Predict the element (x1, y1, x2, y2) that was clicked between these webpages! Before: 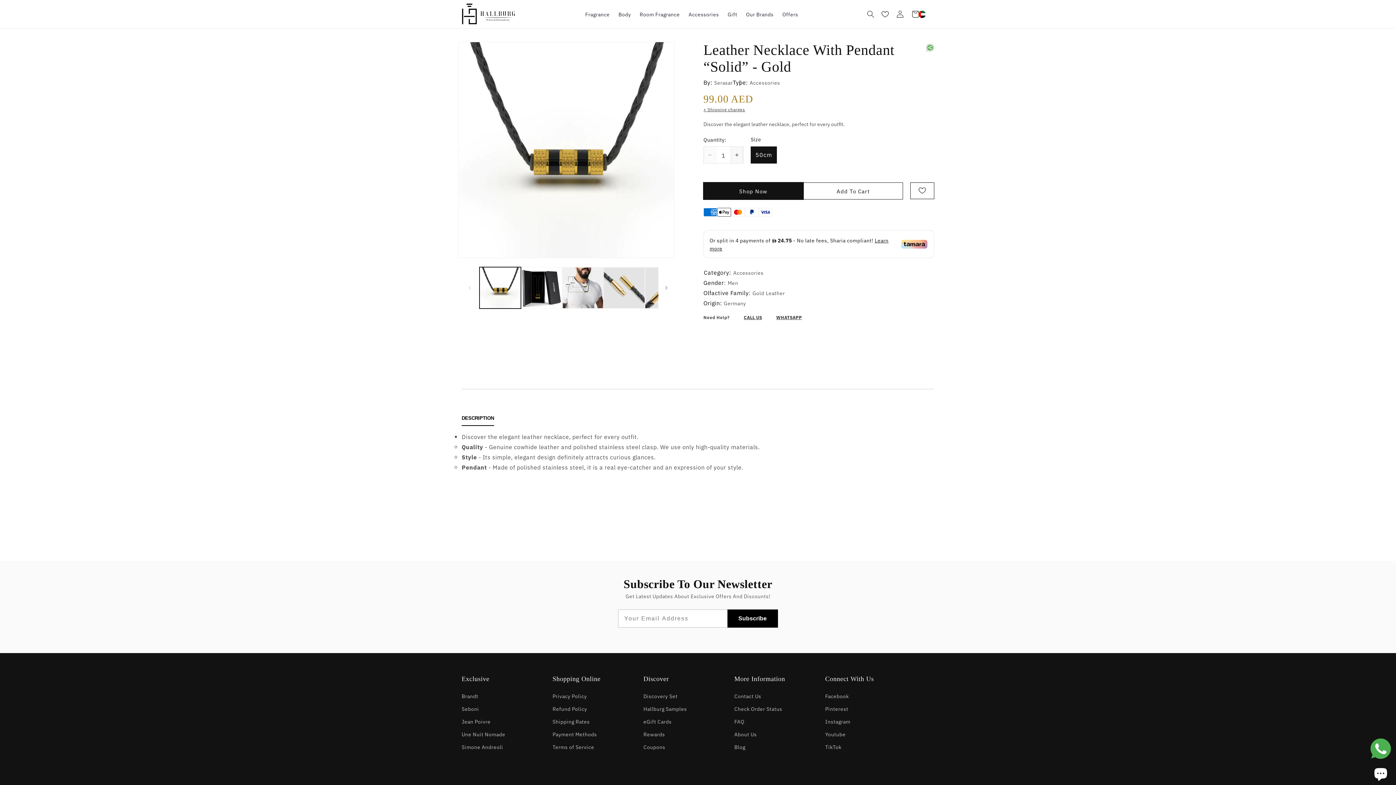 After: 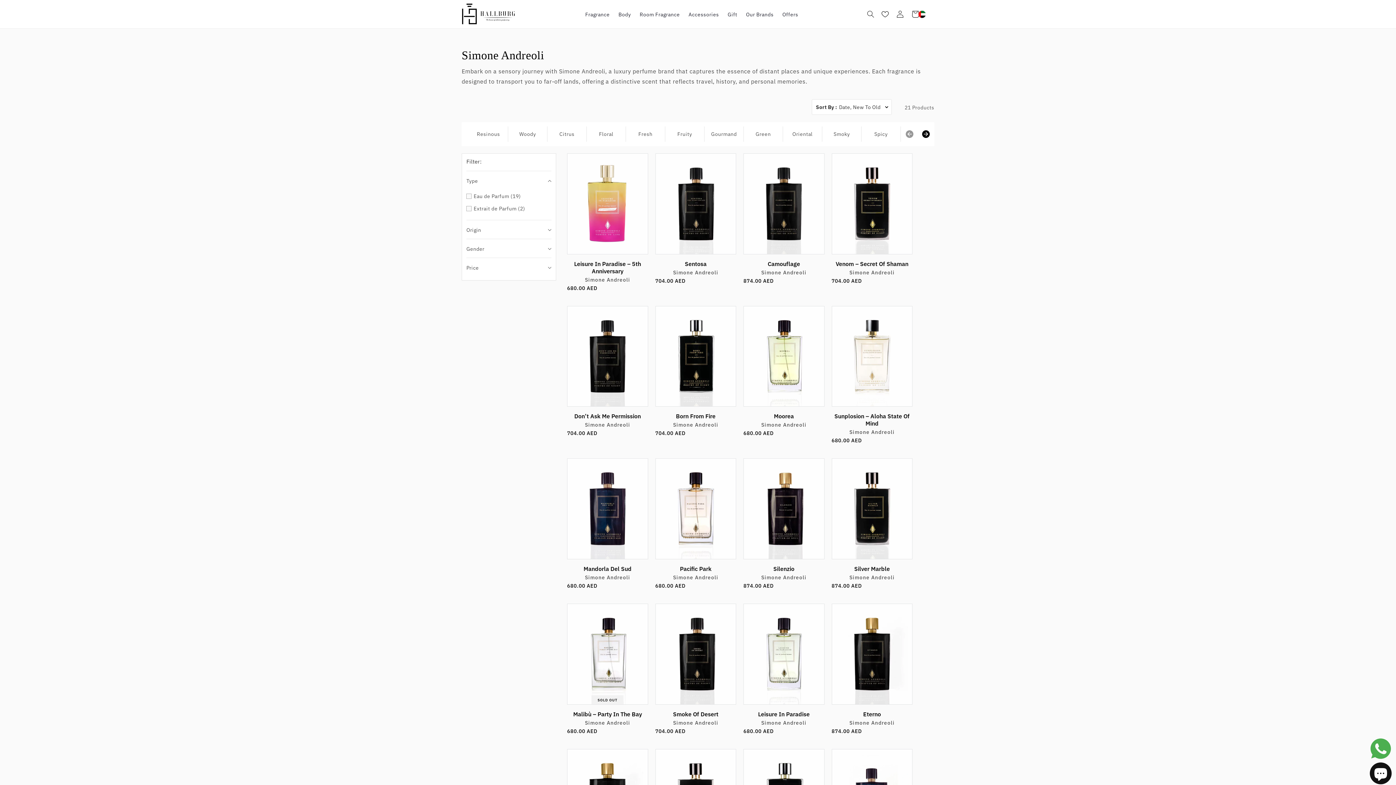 Action: bbox: (461, 740, 503, 753) label: Simone Andreoli